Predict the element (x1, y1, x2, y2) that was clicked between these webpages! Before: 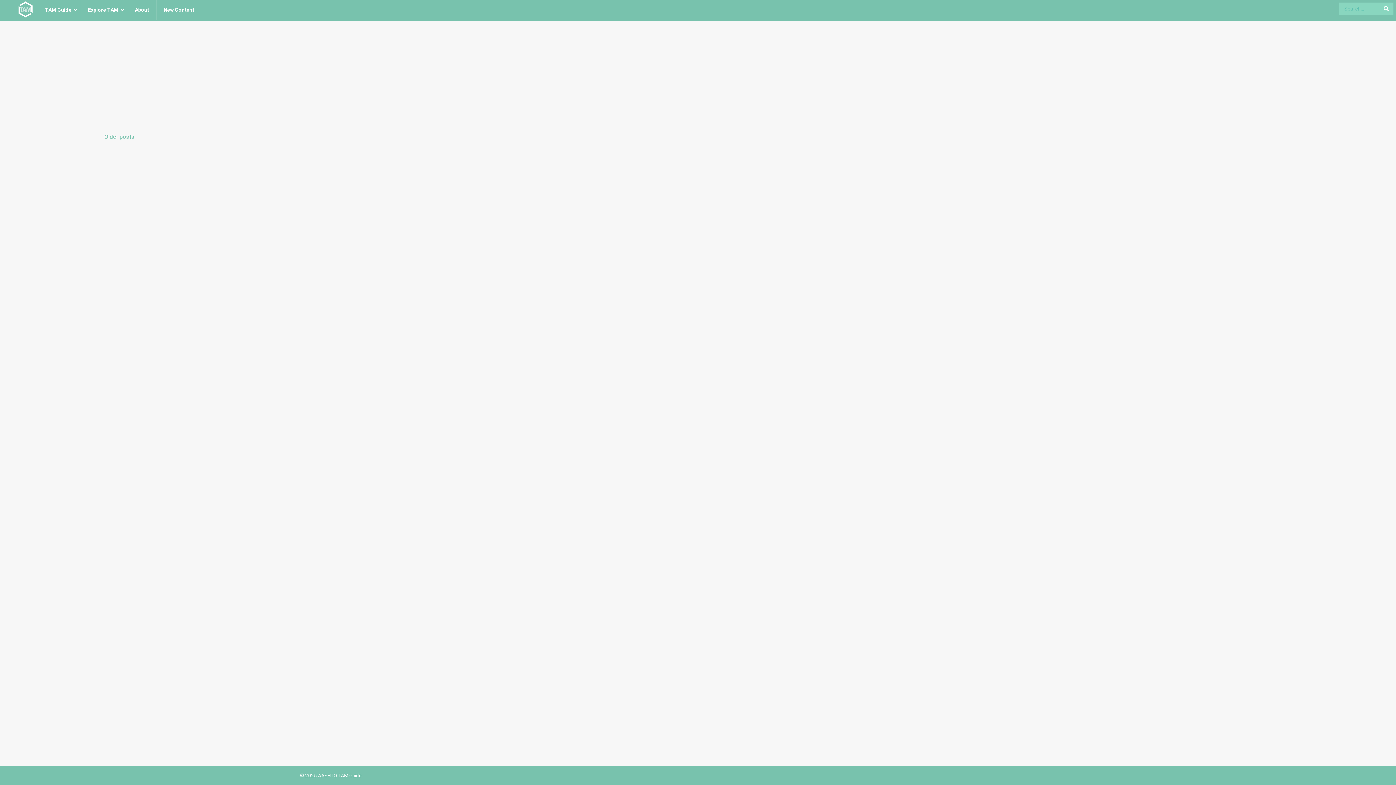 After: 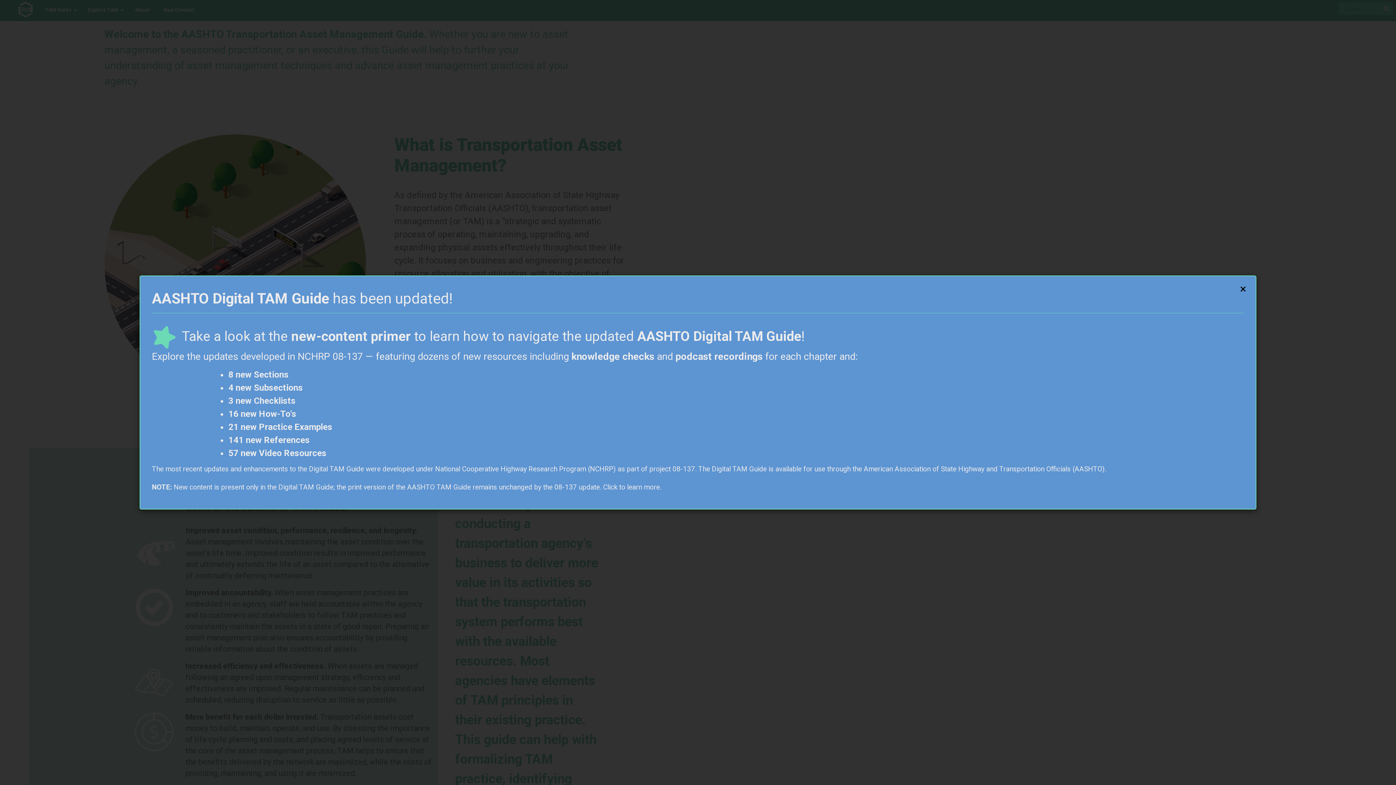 Action: bbox: (11, 0, 37, 20)